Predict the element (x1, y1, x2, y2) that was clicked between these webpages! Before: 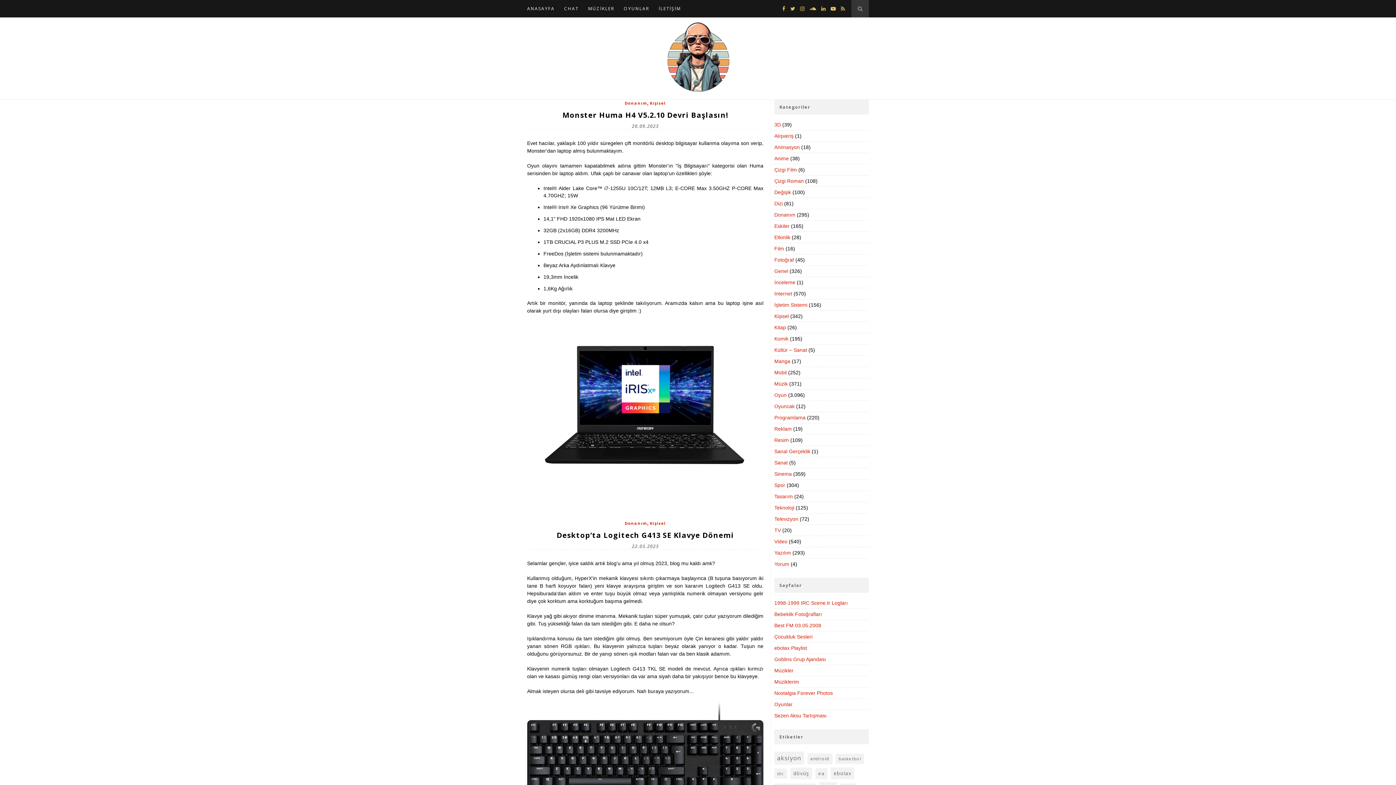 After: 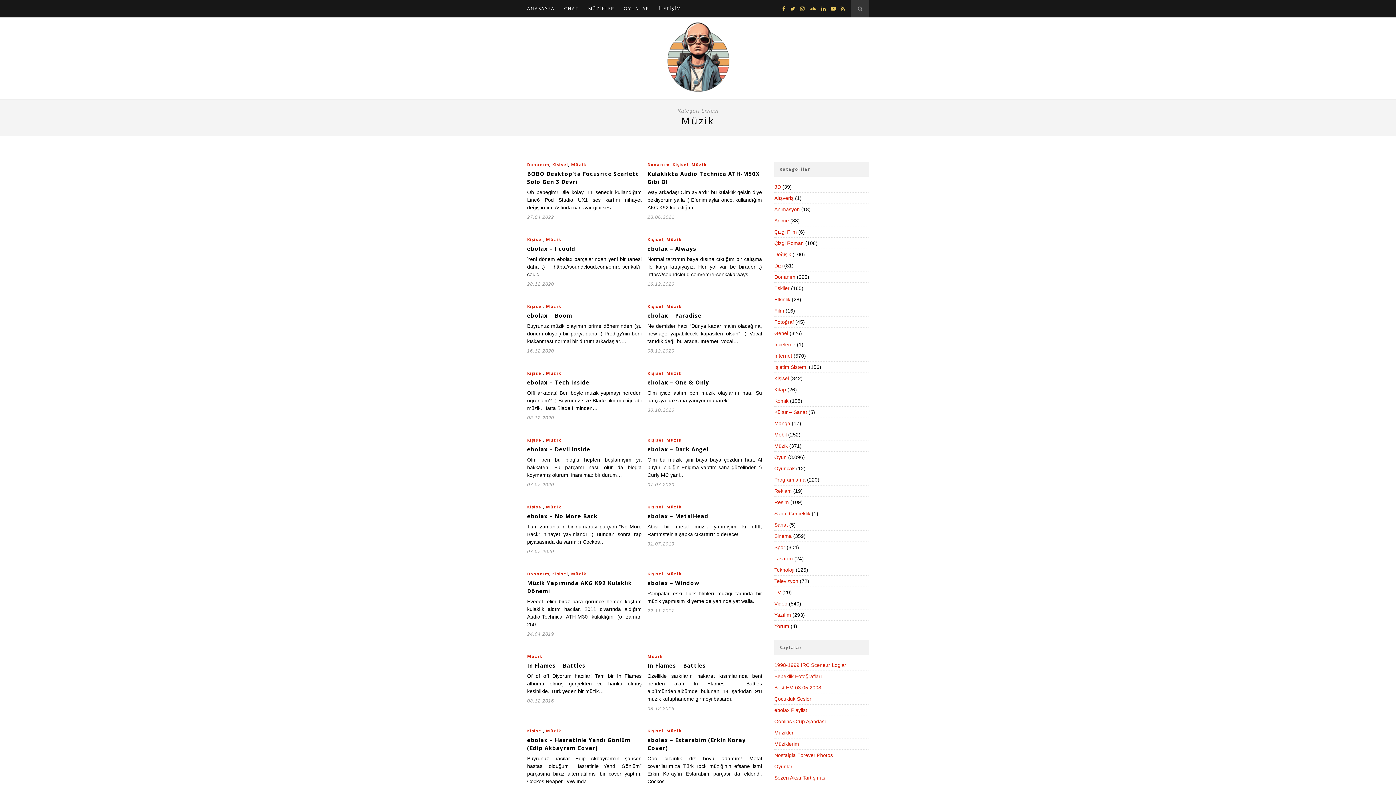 Action: label: Müzik bbox: (774, 381, 788, 386)